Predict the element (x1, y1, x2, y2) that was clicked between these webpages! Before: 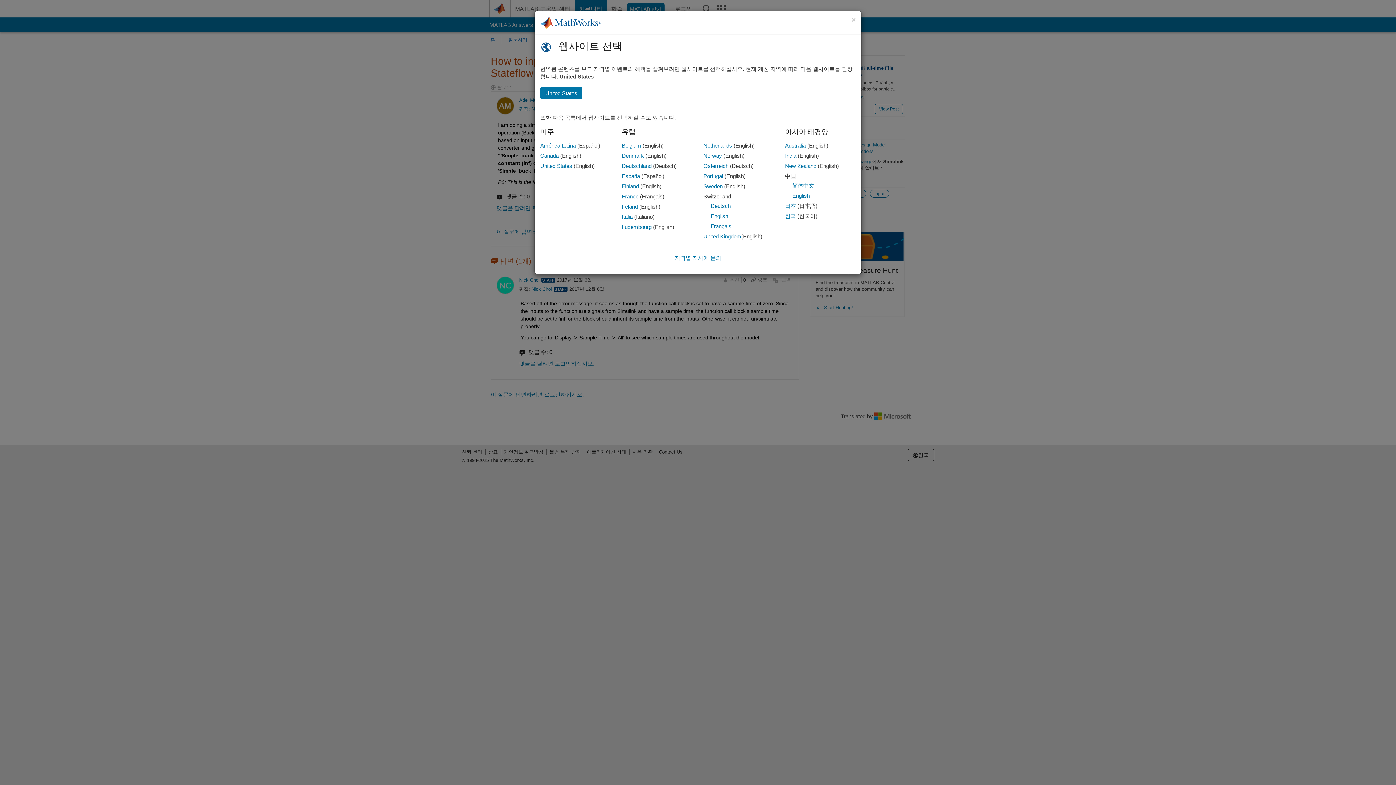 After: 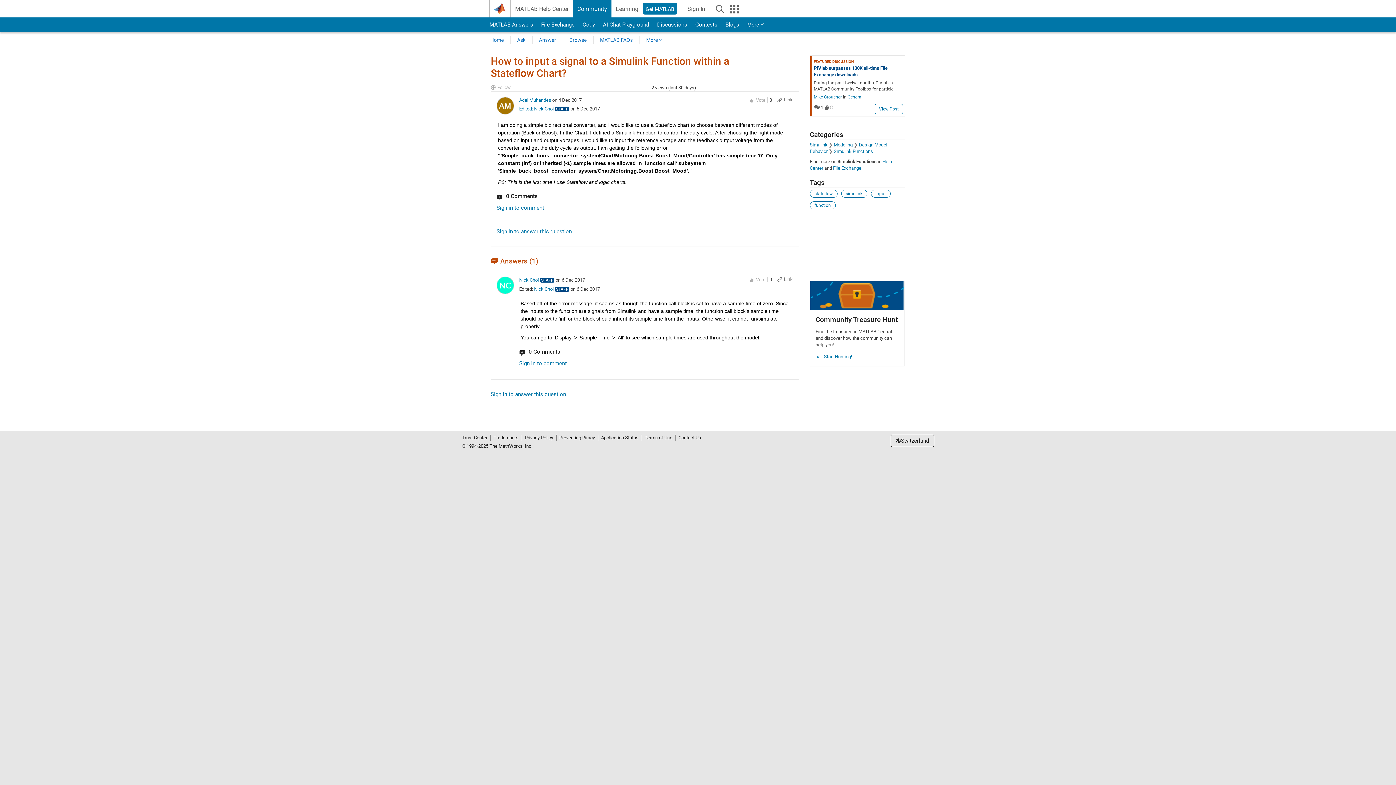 Action: bbox: (710, 213, 728, 219) label: English